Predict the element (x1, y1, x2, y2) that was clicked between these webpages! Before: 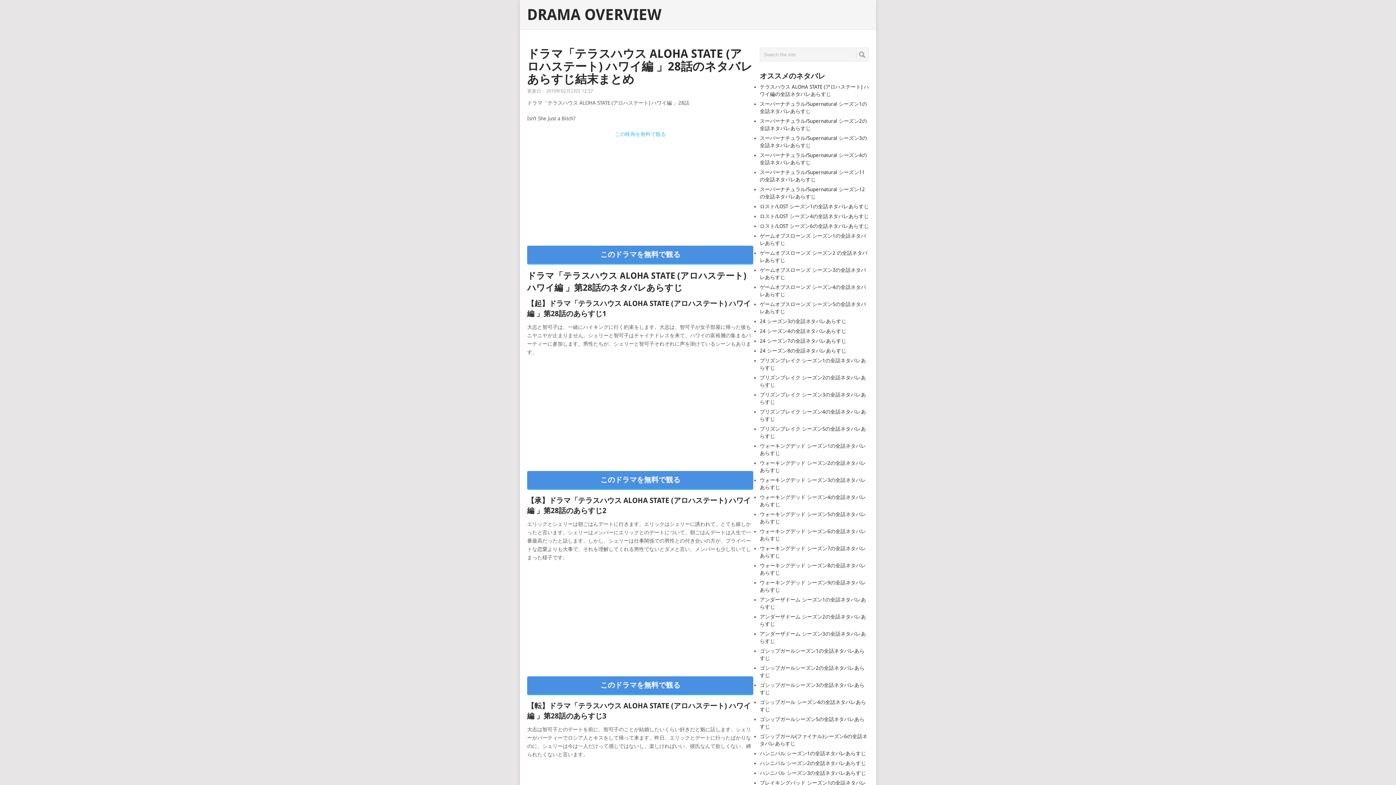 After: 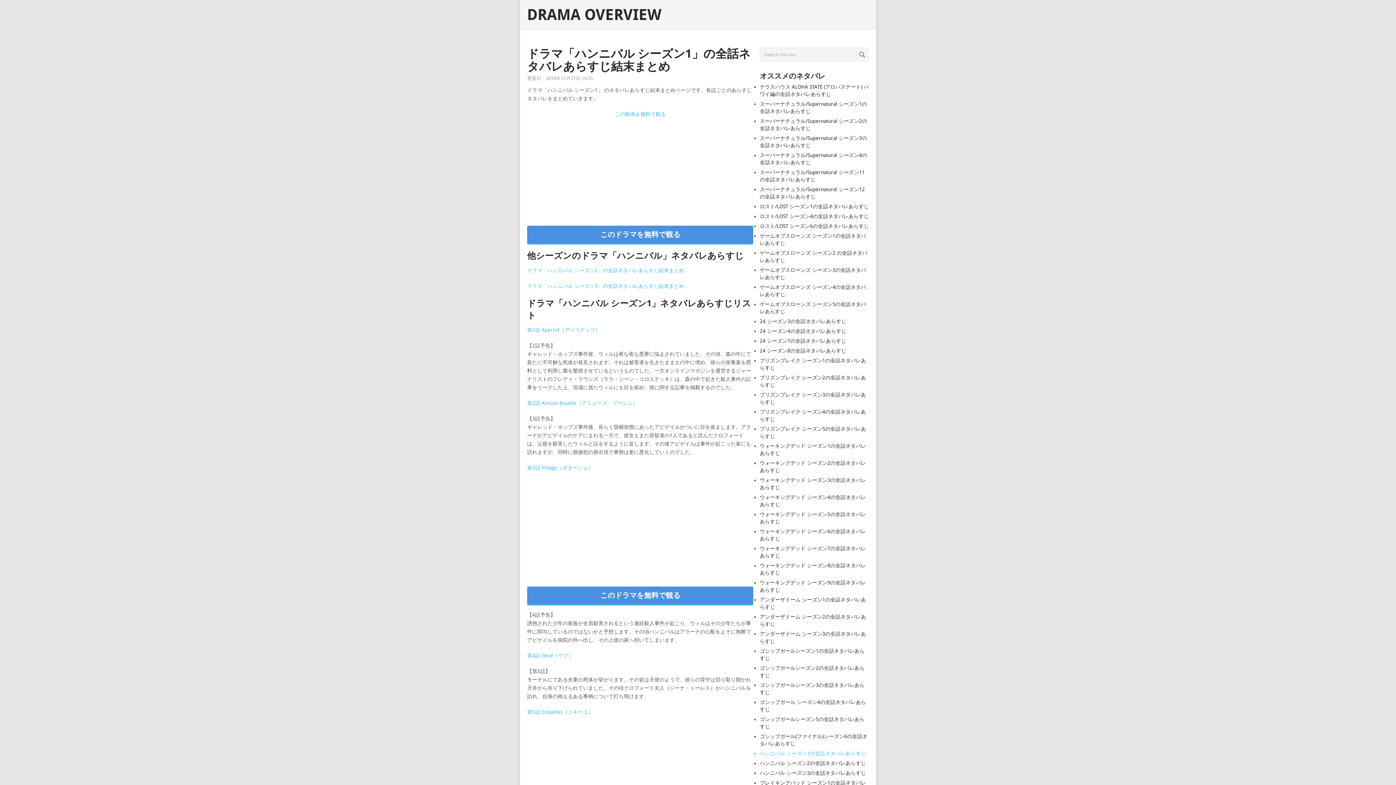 Action: label: ハンニバル シーズン1の全話ネタバレあらすじ bbox: (760, 750, 866, 756)